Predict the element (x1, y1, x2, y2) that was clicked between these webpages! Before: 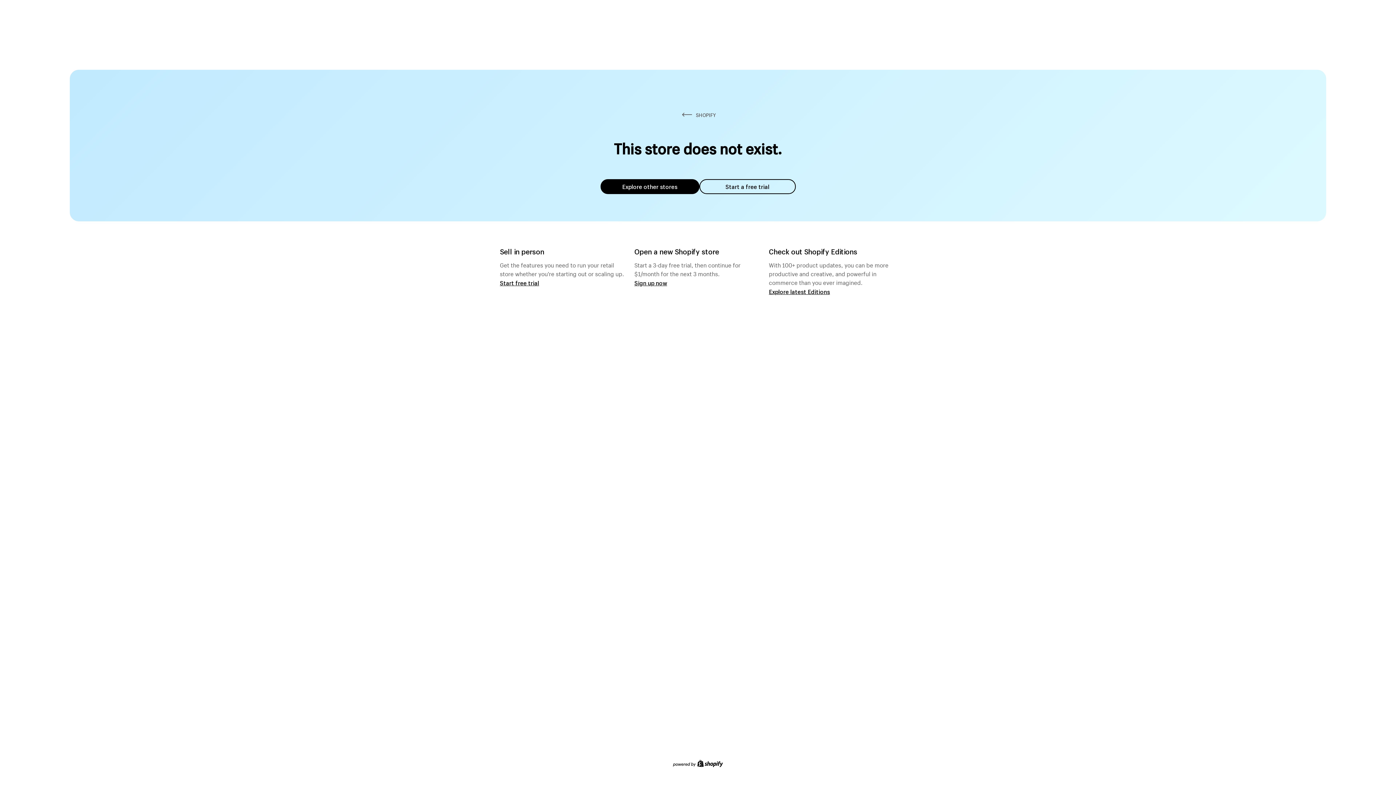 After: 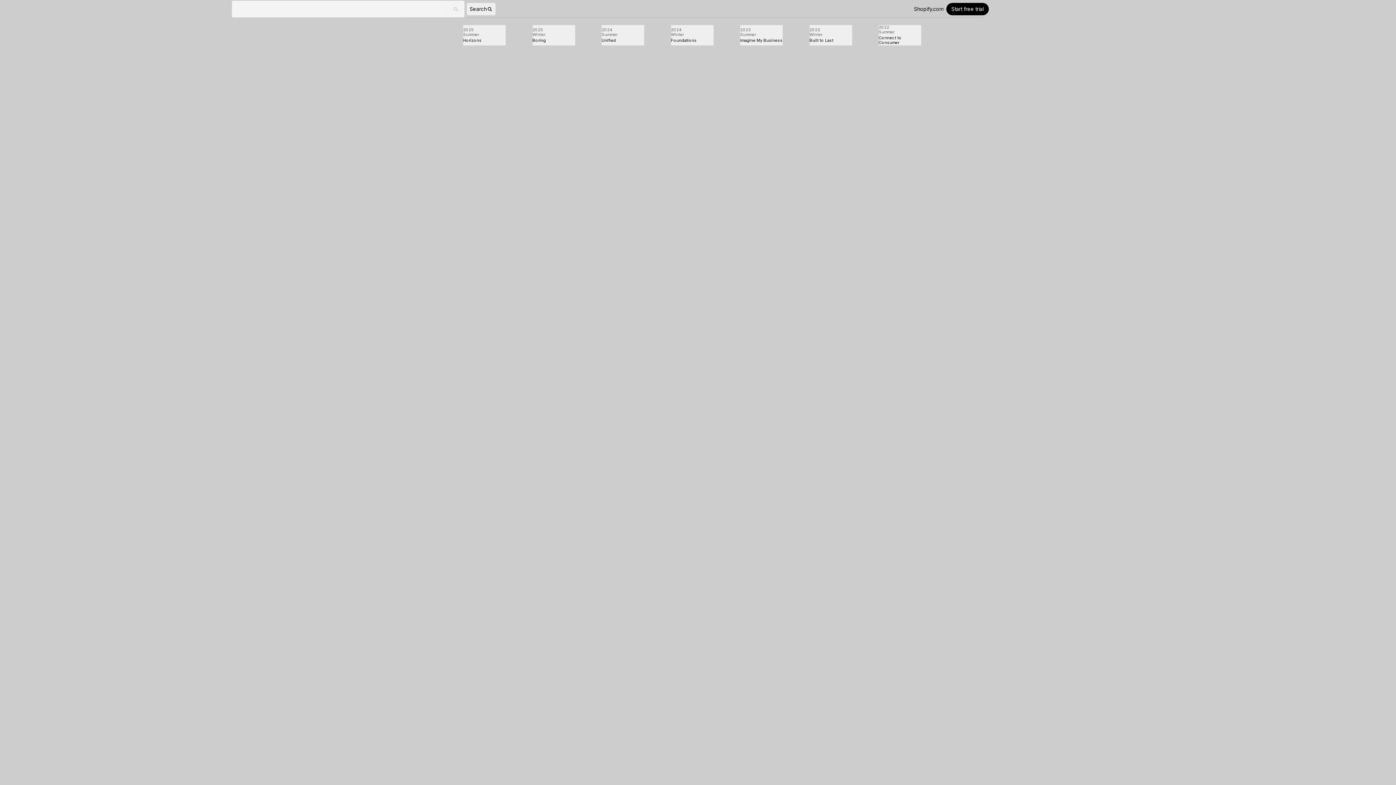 Action: bbox: (769, 287, 830, 295) label: Explore latest Editions